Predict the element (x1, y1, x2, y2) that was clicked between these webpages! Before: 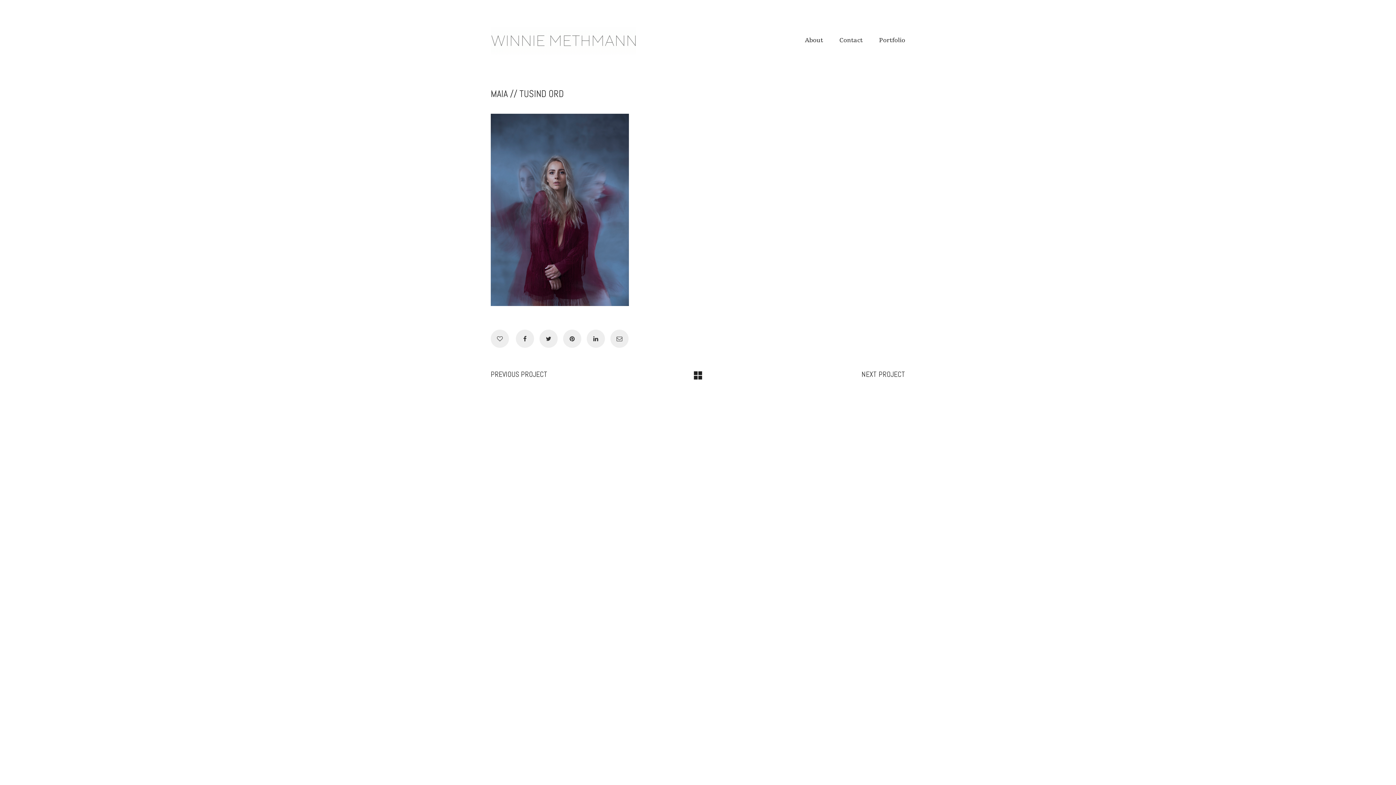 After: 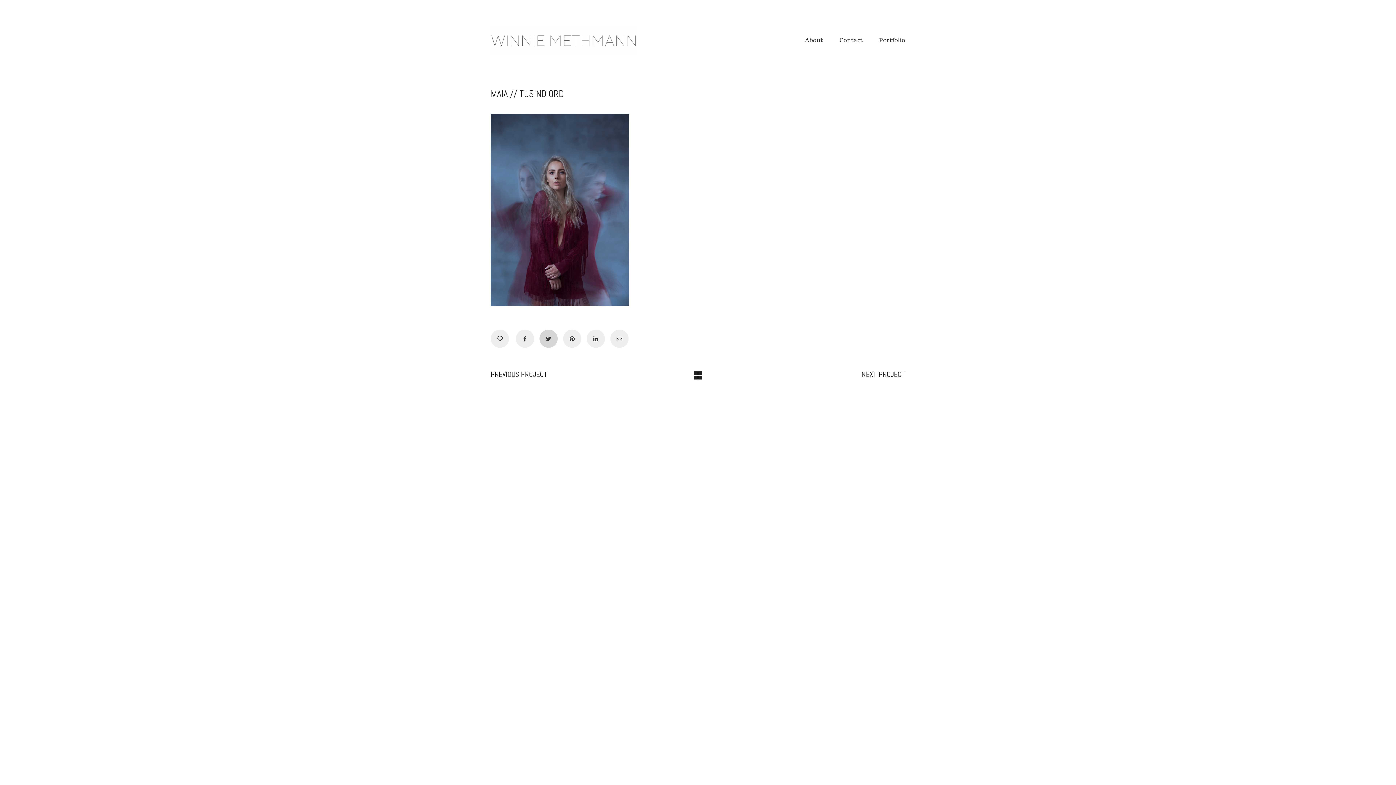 Action: bbox: (539, 329, 557, 347)